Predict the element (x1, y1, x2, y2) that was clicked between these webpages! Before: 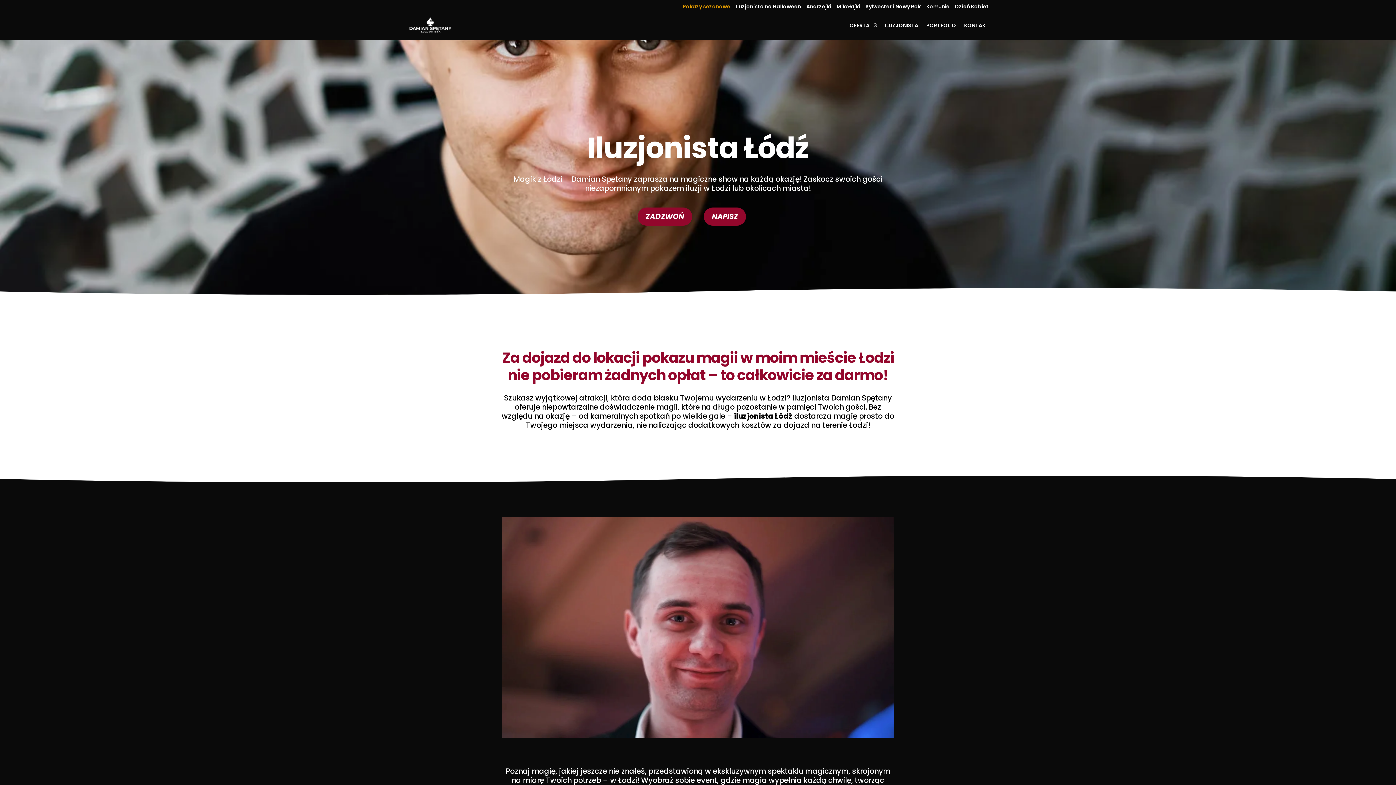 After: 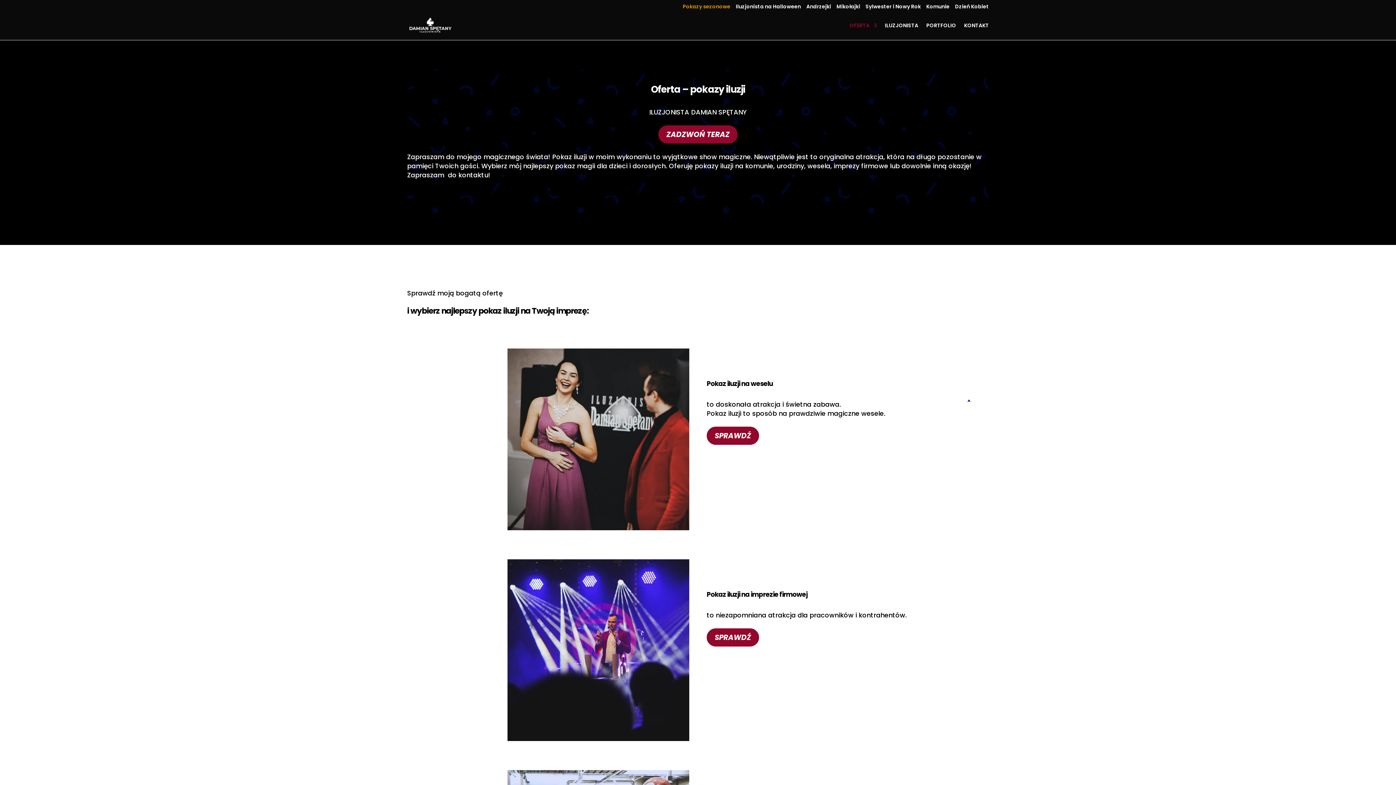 Action: bbox: (849, 22, 877, 40) label: OFERTA